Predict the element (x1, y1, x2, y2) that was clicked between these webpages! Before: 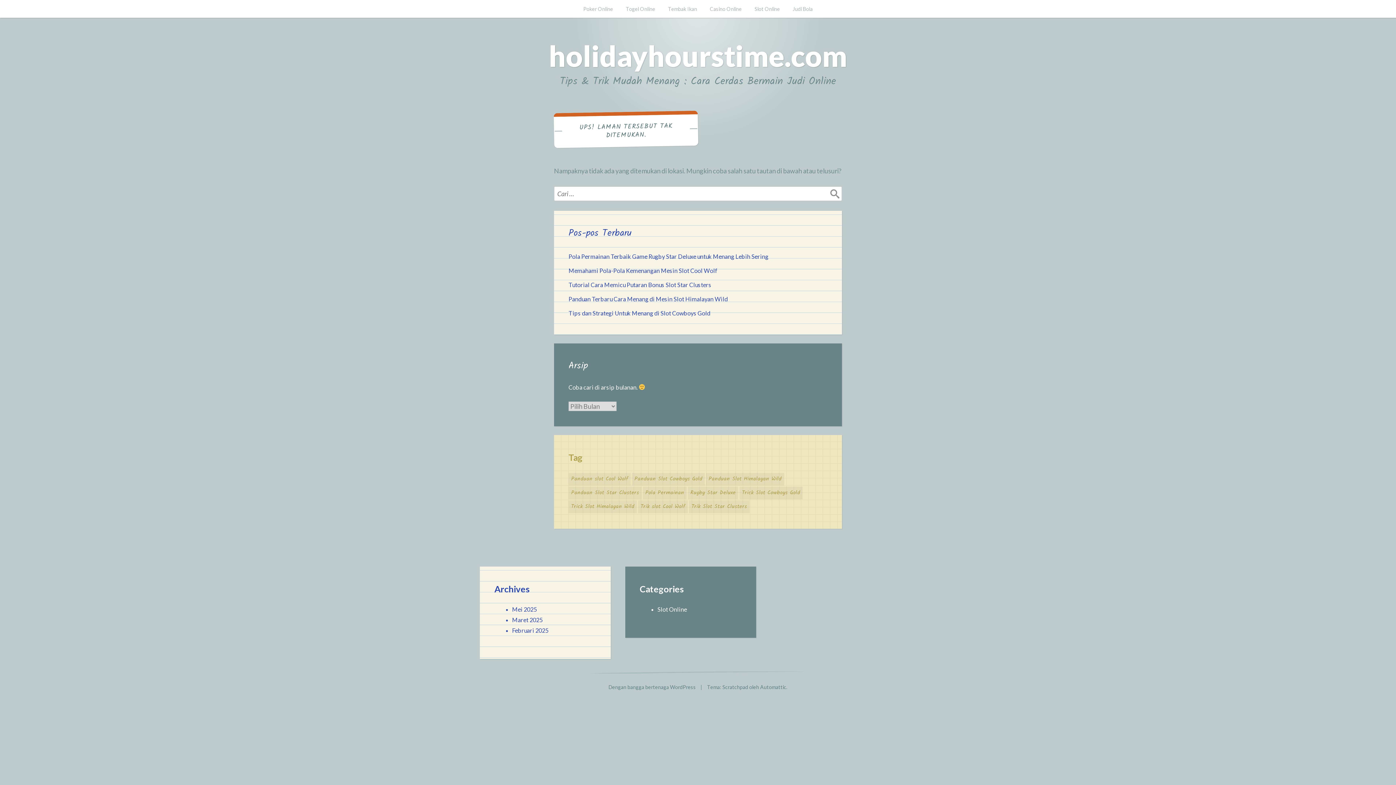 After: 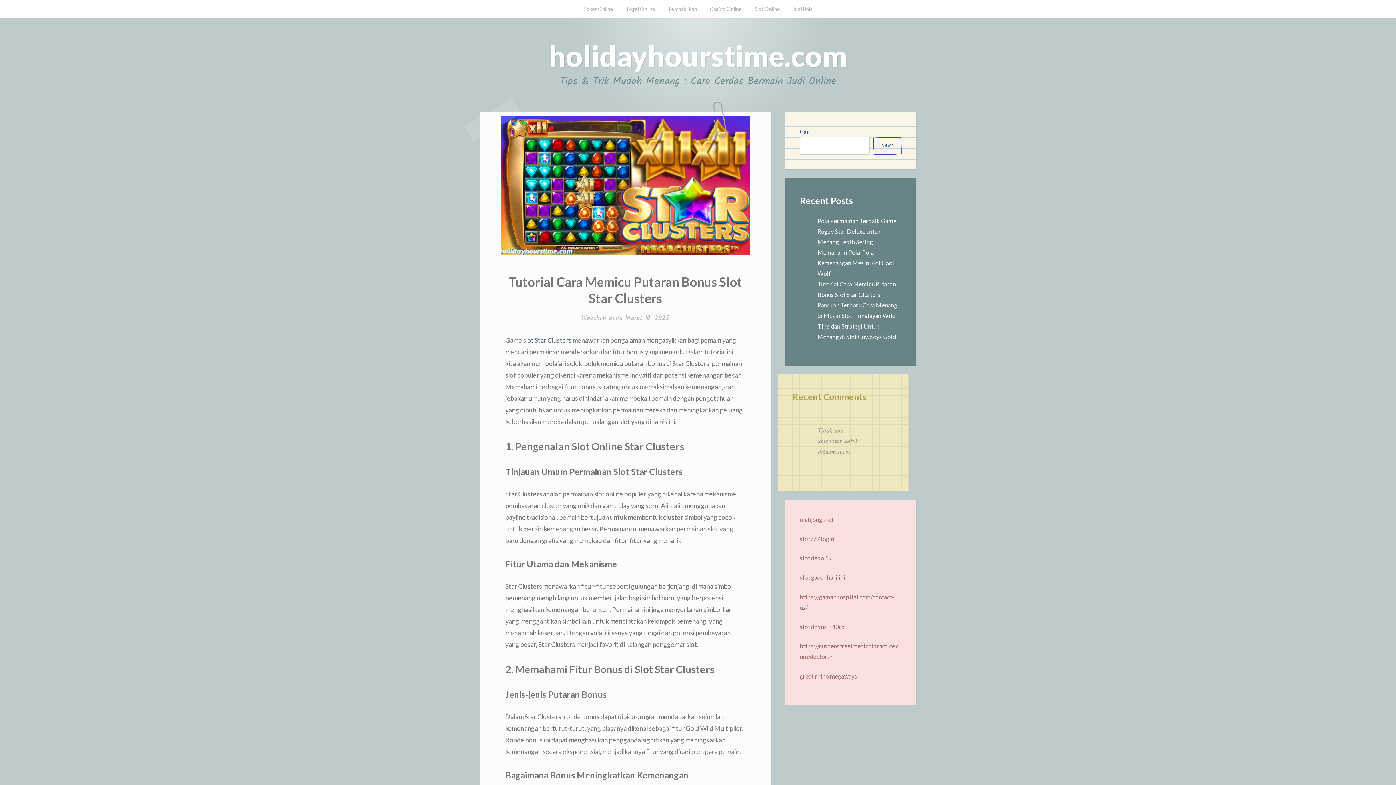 Action: bbox: (568, 281, 711, 288) label: Tutorial Cara Memicu Putaran Bonus Slot Star Clusters